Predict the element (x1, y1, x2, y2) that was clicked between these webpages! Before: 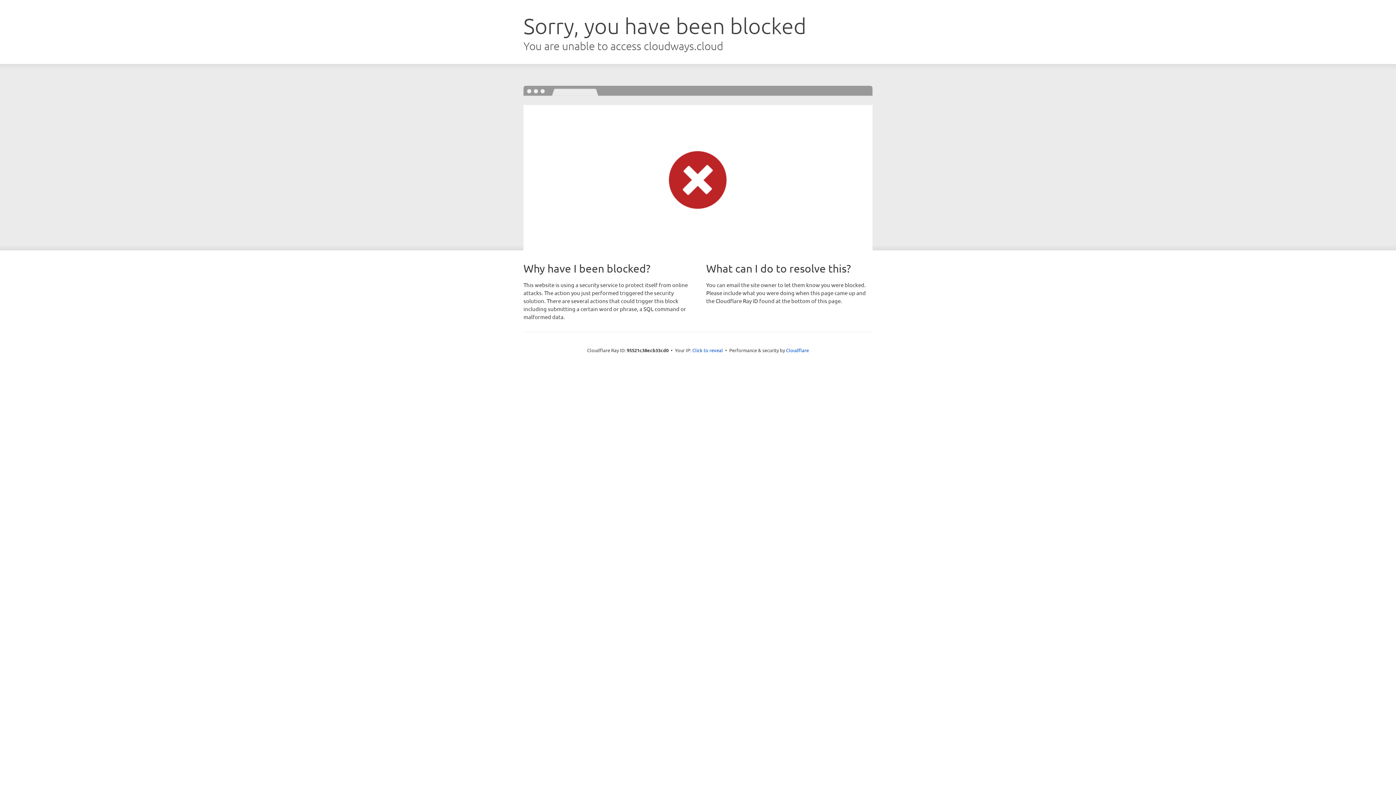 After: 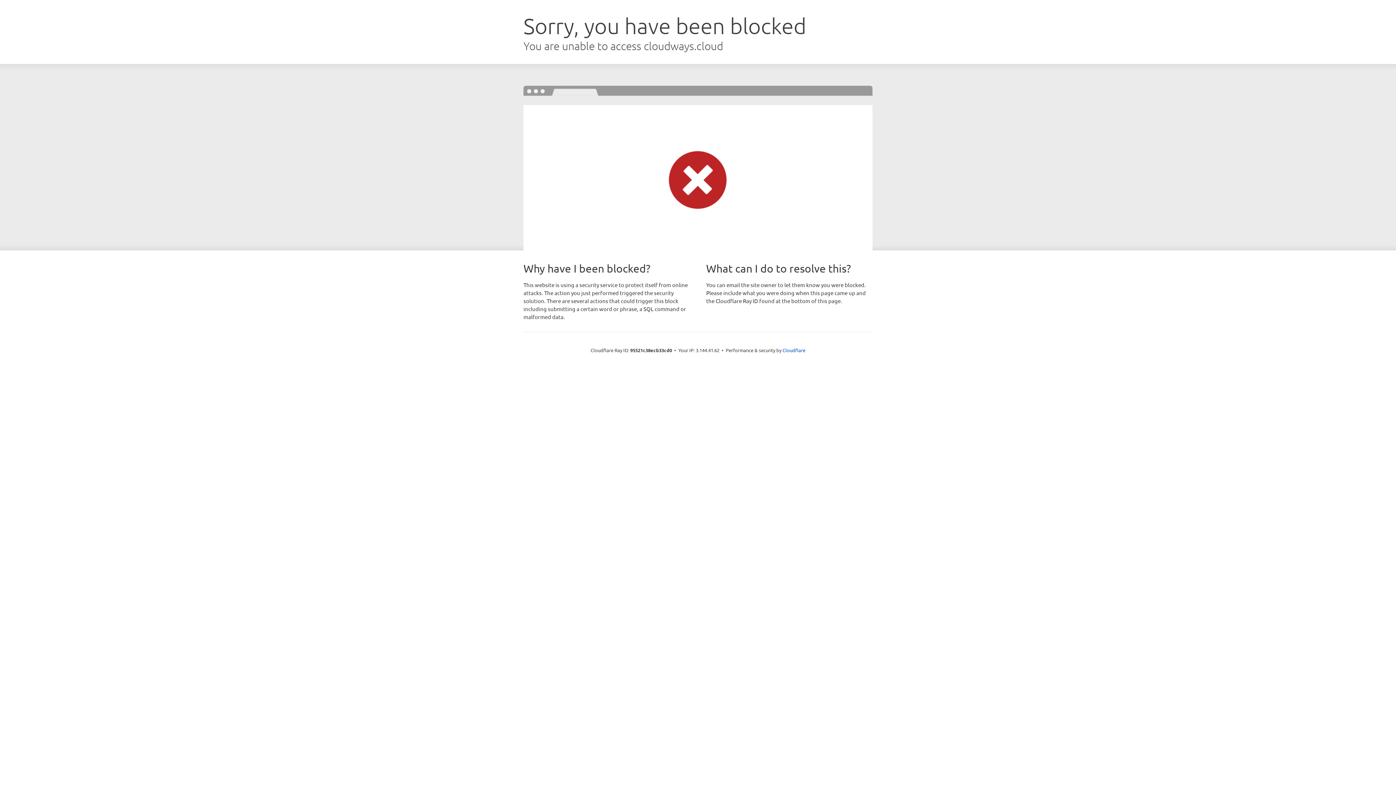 Action: label: Click to reveal bbox: (692, 346, 723, 353)